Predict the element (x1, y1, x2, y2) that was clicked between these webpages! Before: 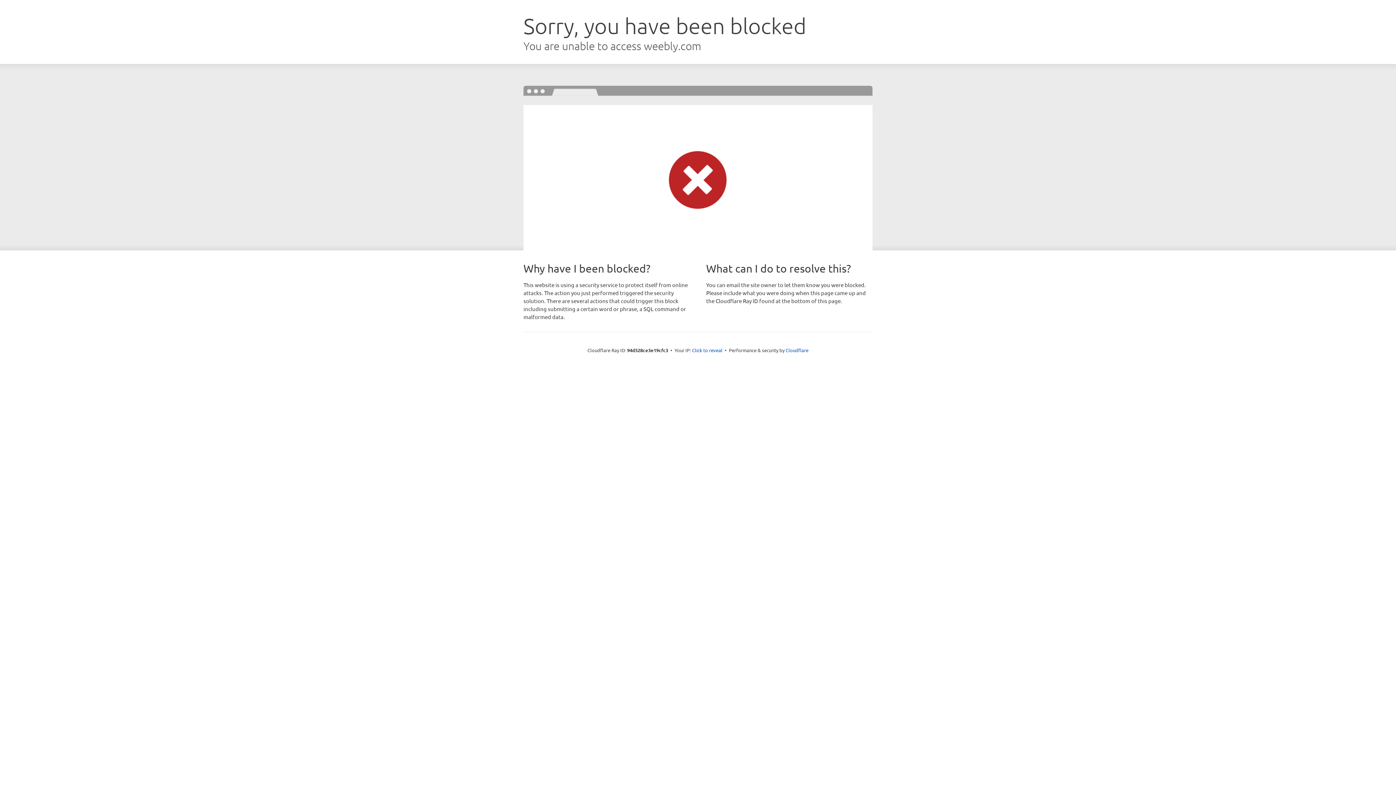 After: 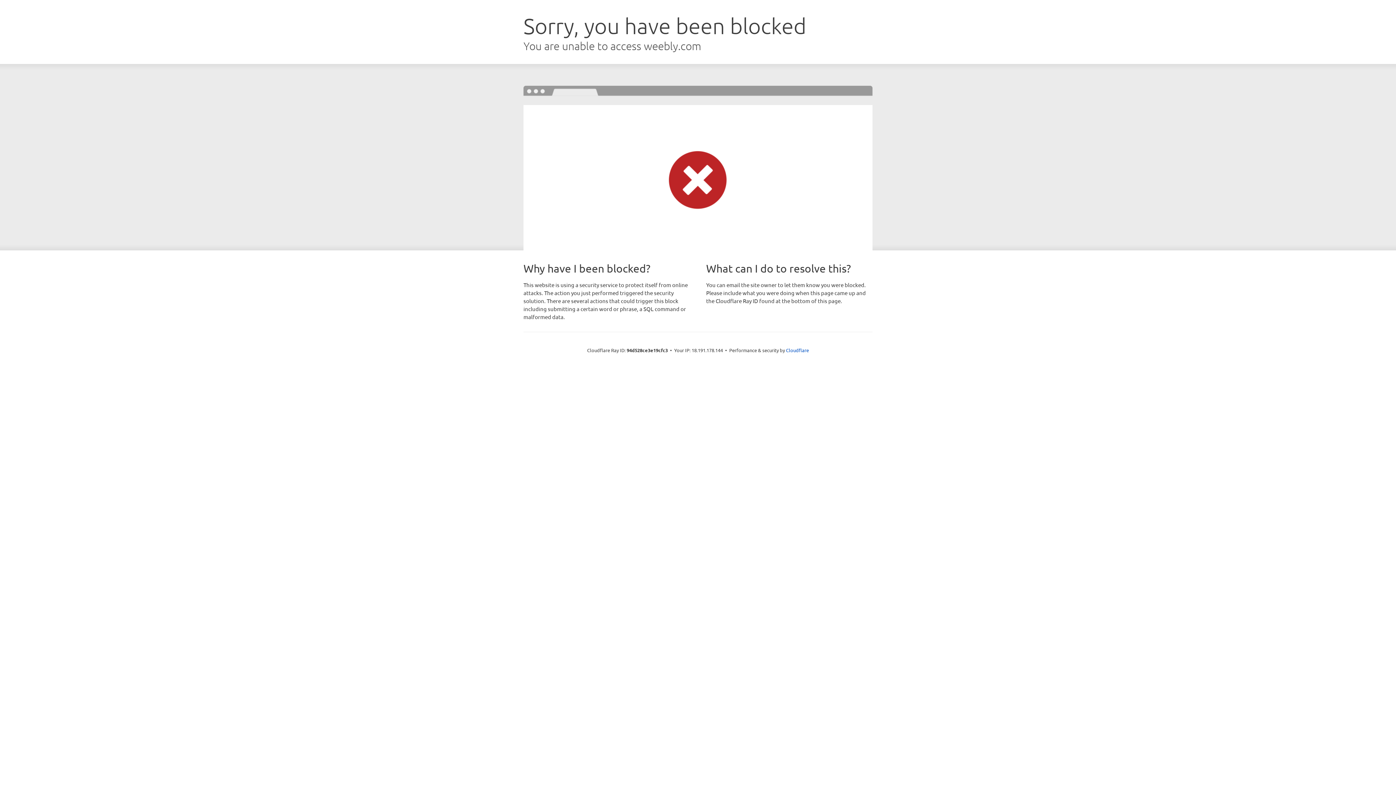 Action: label: Click to reveal bbox: (692, 346, 722, 353)